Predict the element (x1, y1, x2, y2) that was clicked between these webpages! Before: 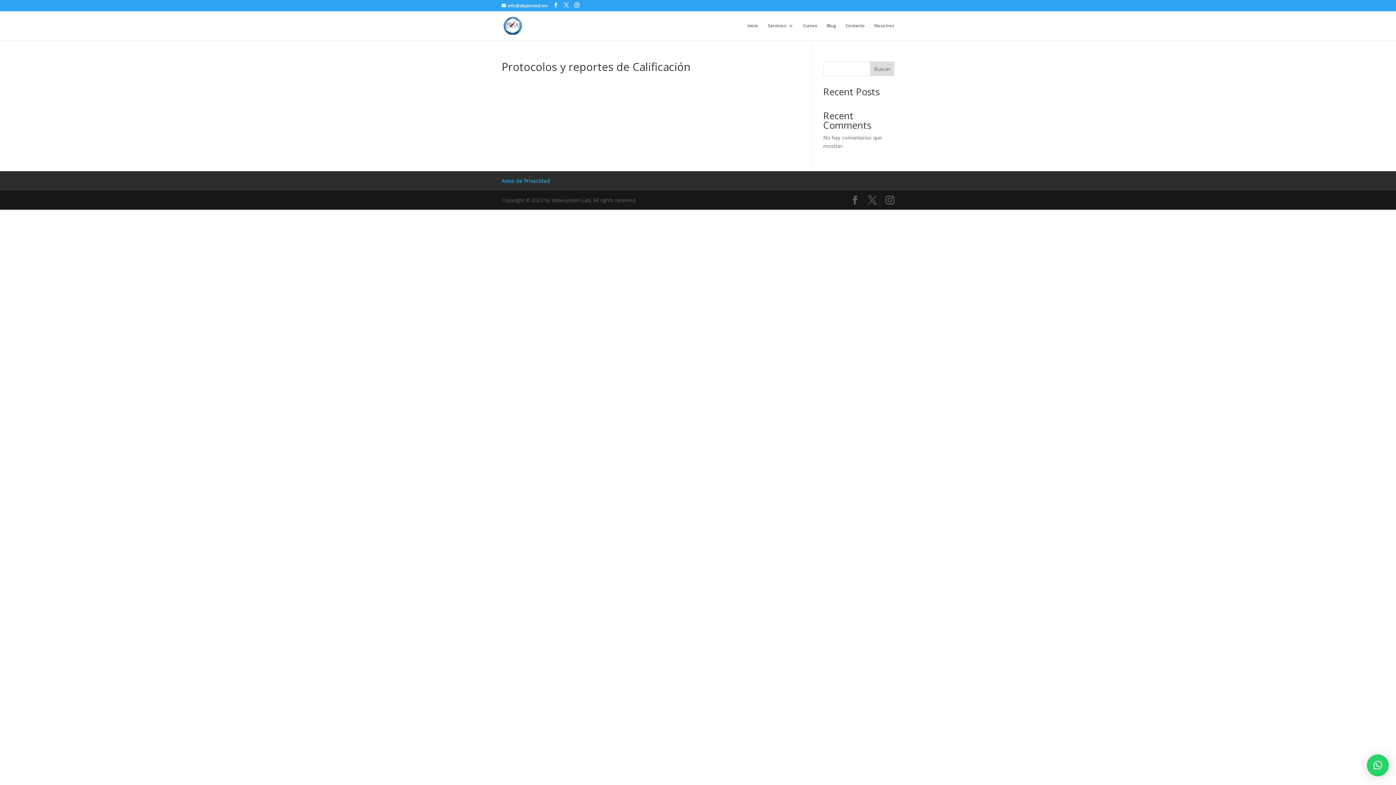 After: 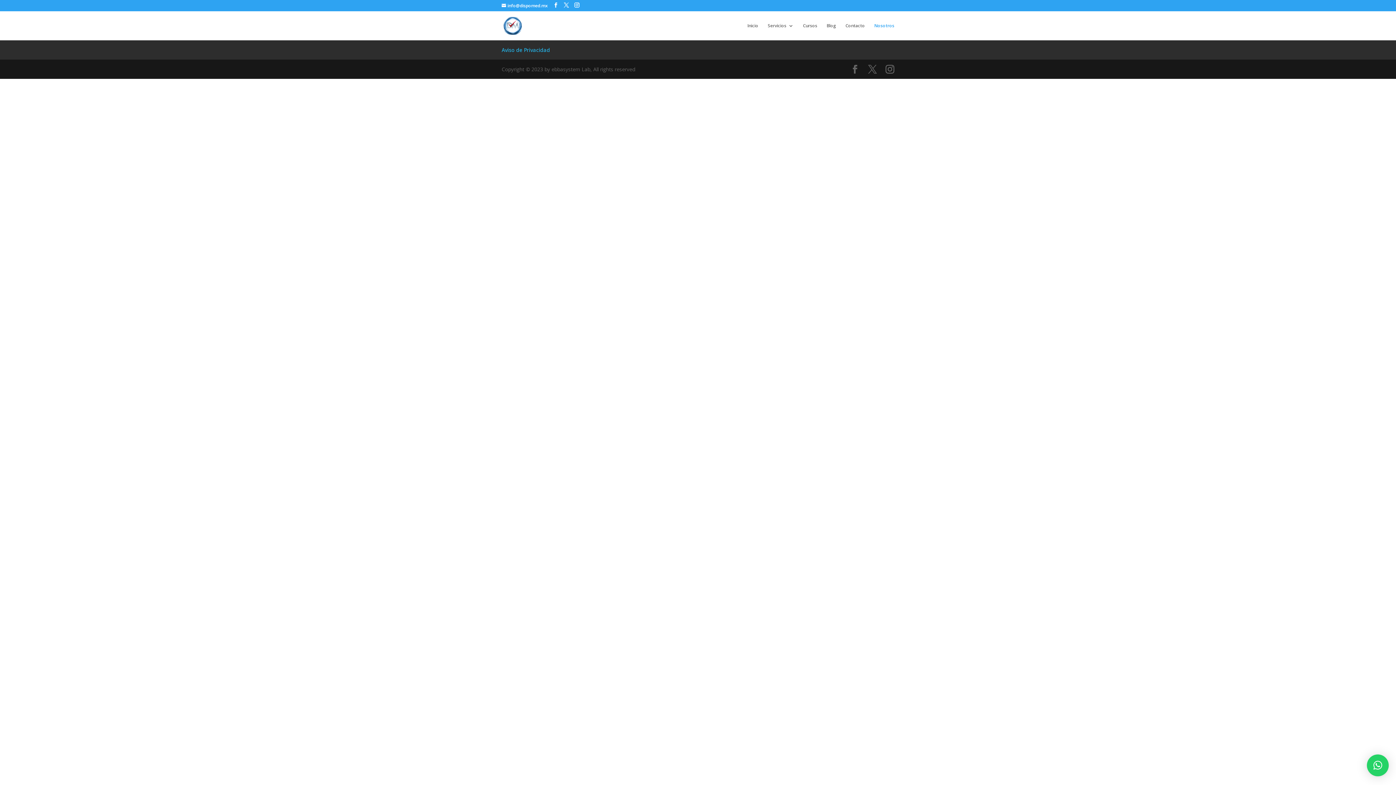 Action: bbox: (874, 23, 894, 40) label: Nosotros